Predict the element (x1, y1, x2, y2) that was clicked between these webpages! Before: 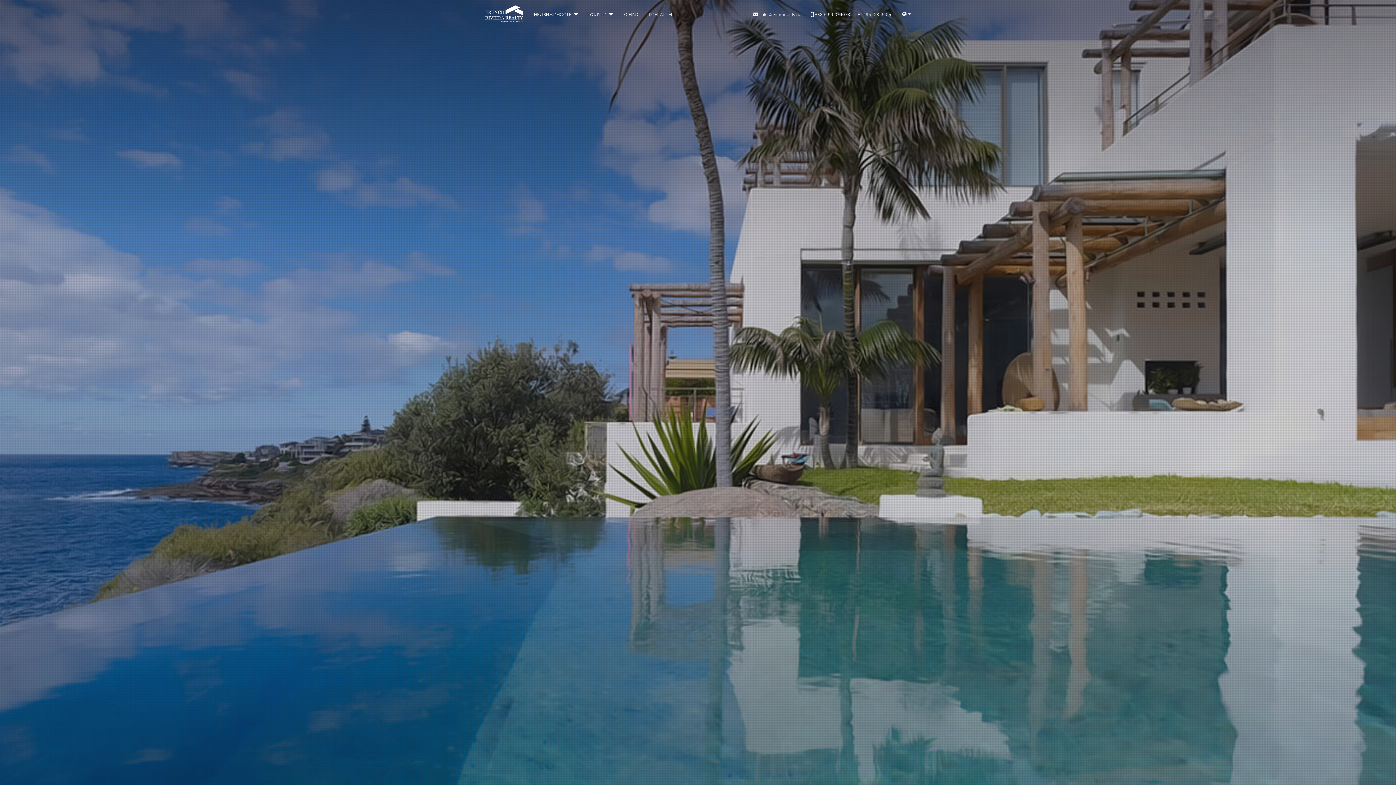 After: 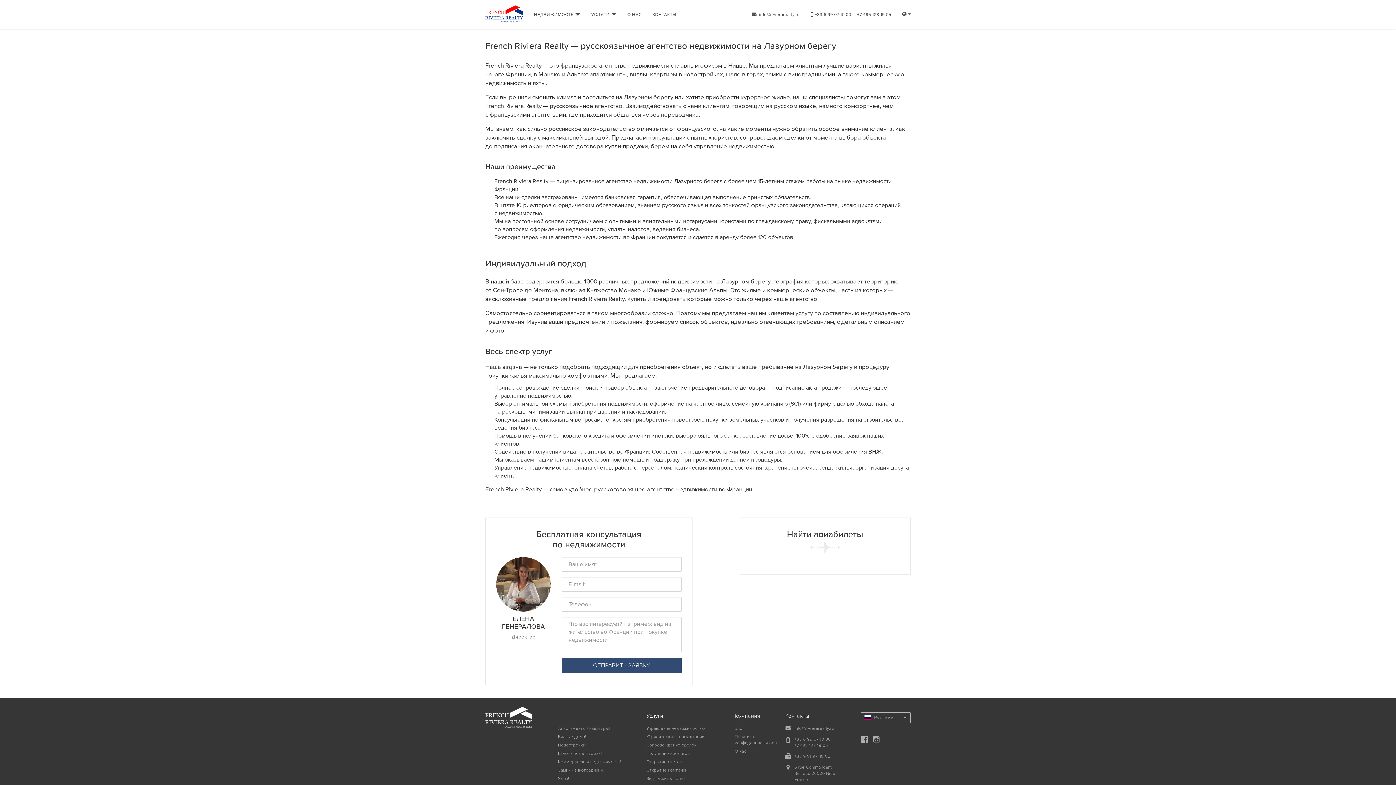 Action: bbox: (624, 10, 638, 18) label: О НАС